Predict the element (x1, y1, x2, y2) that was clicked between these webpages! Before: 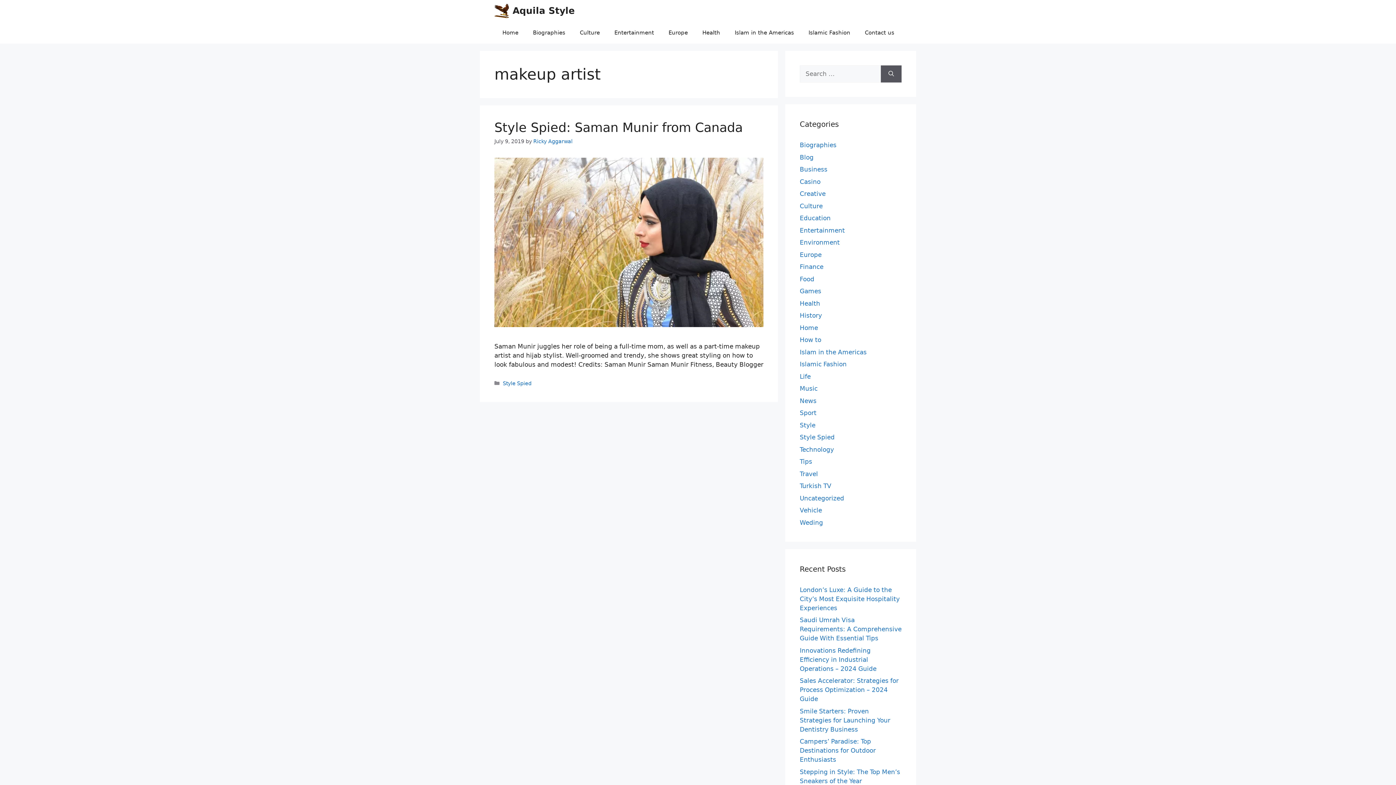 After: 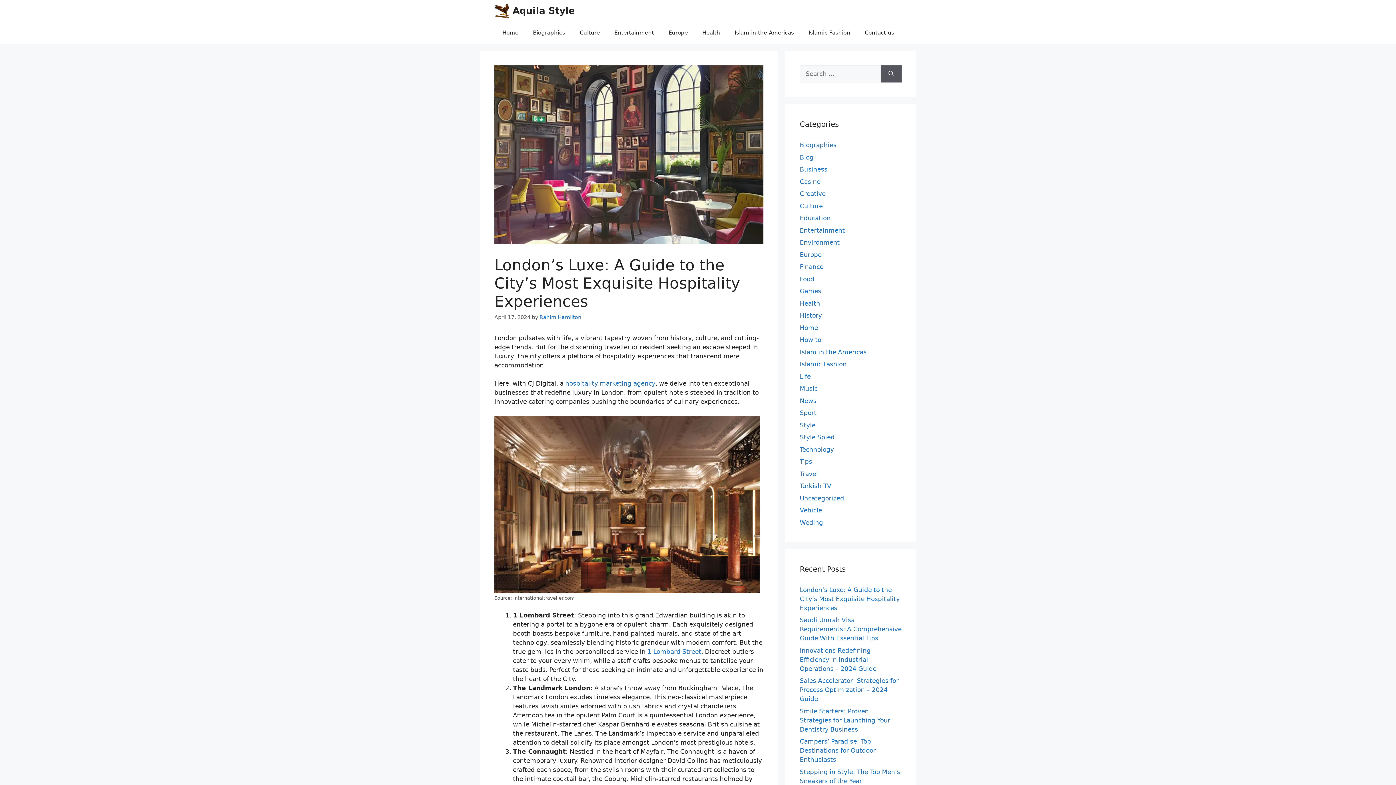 Action: label: London’s Luxe: A Guide to the City’s Most Exquisite Hospitality Experiences bbox: (800, 586, 900, 611)